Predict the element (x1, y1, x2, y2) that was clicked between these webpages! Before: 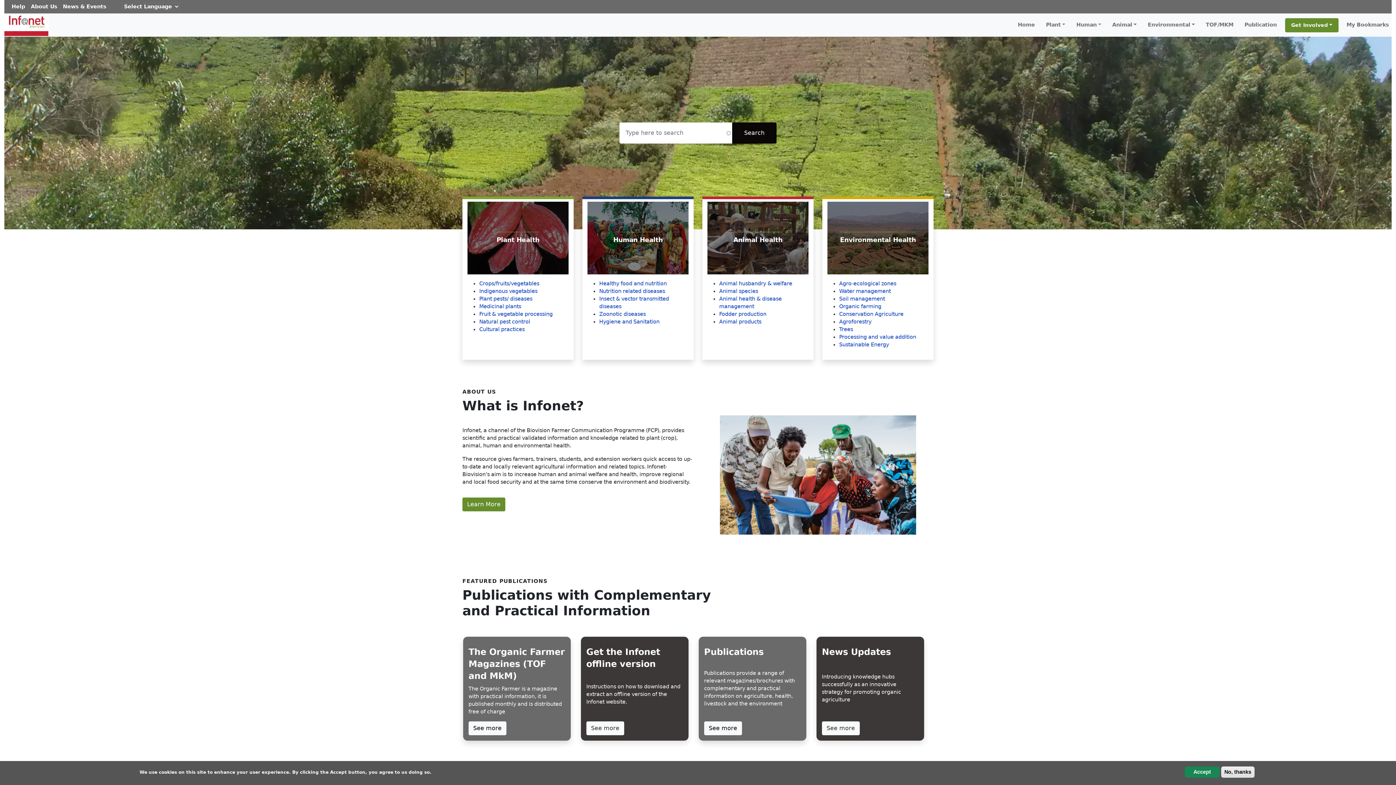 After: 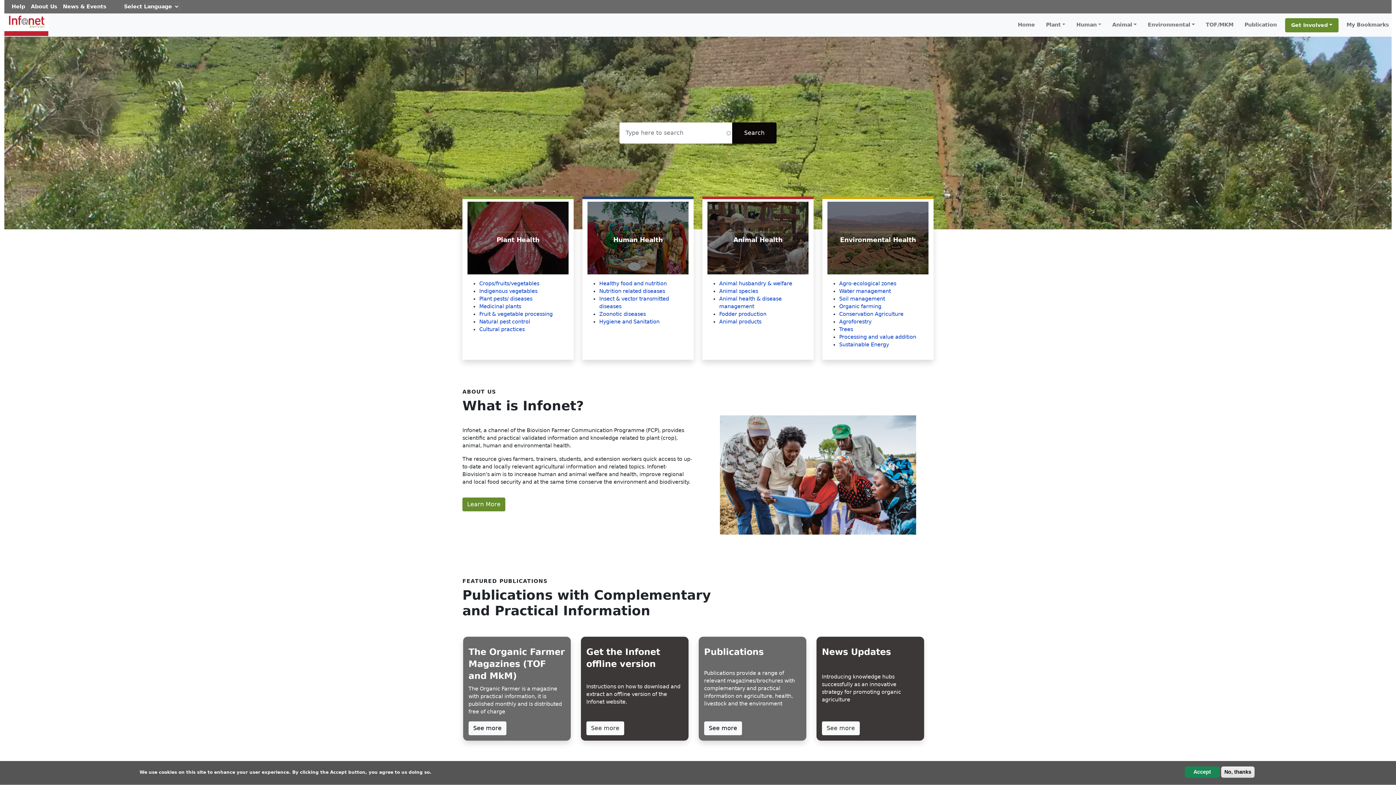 Action: bbox: (4, 14, 54, 36)